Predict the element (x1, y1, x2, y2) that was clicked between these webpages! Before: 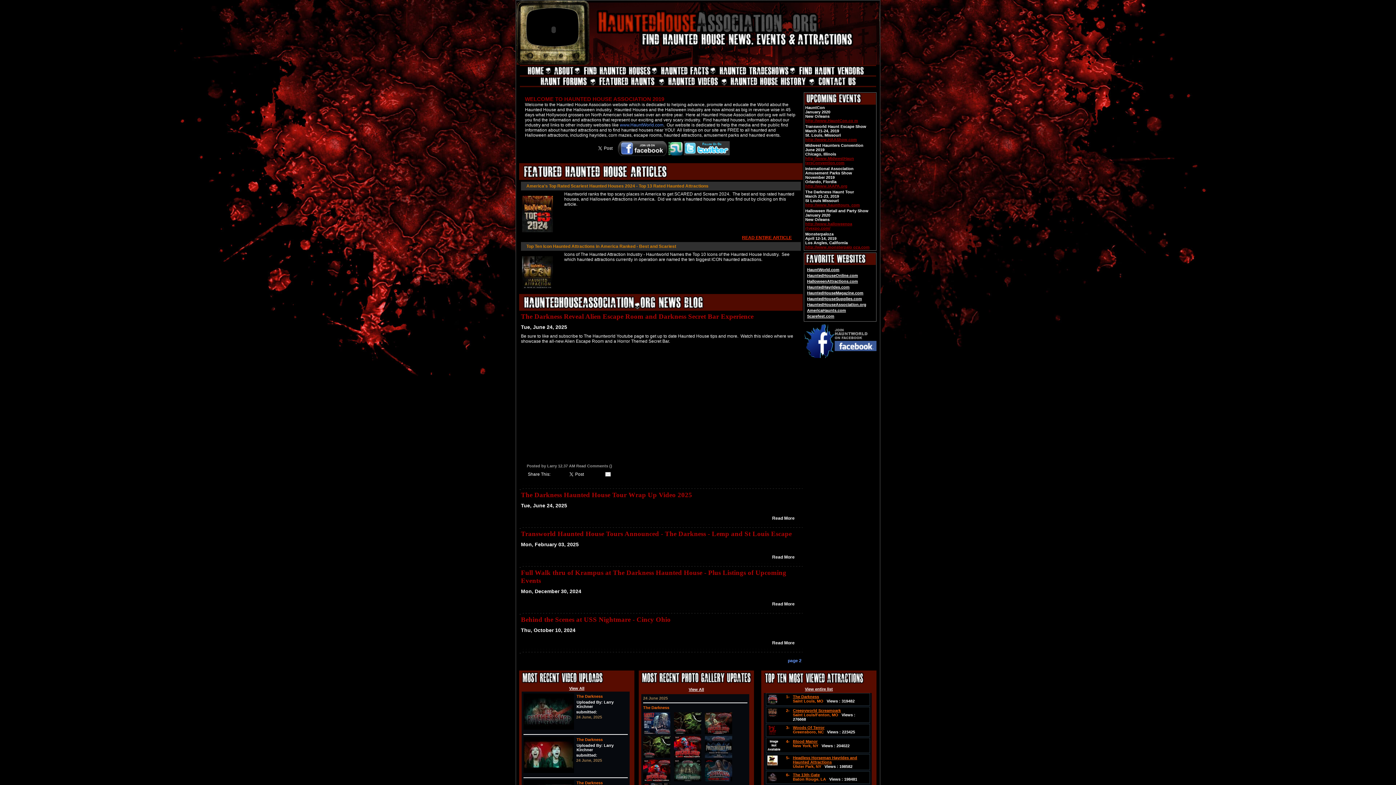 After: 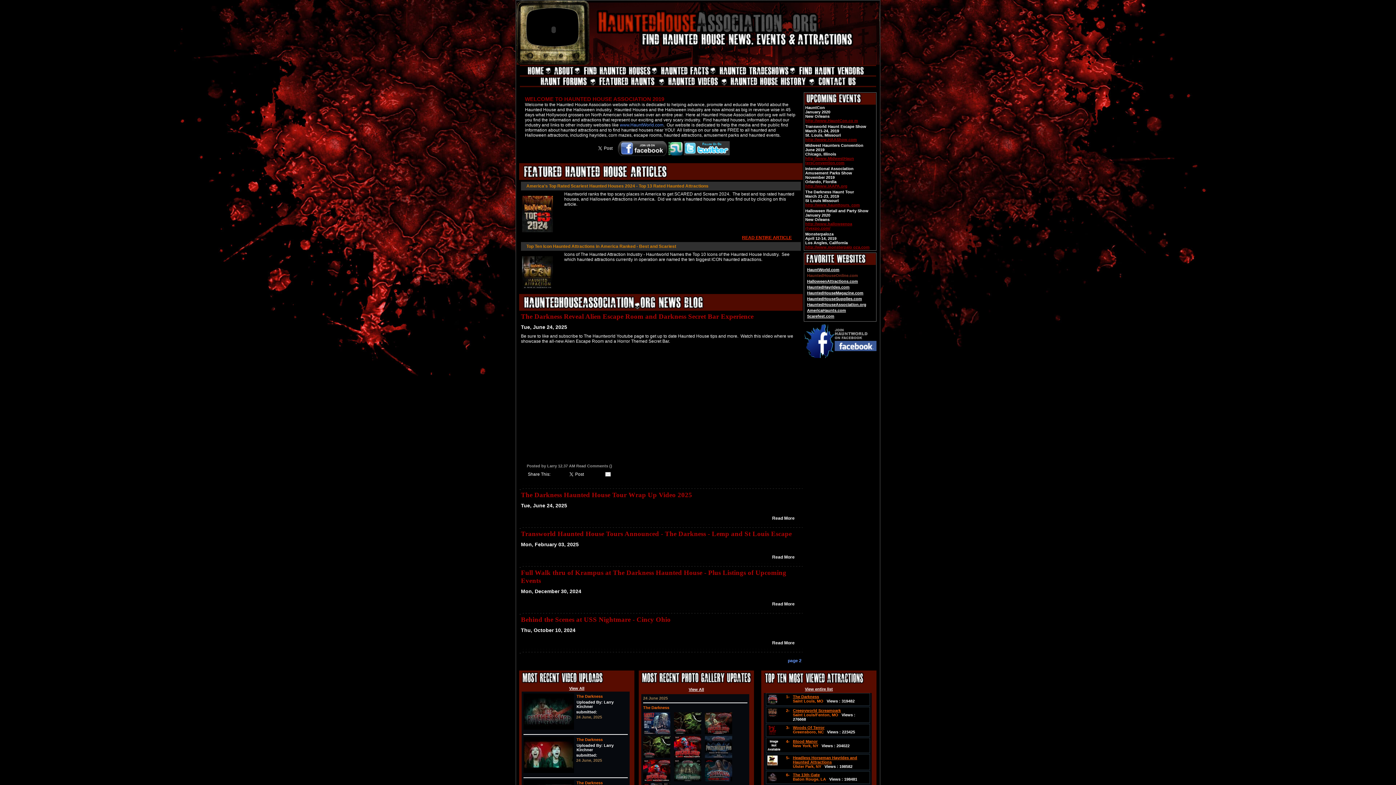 Action: label: HauntedHouseOnline.com bbox: (807, 273, 858, 277)